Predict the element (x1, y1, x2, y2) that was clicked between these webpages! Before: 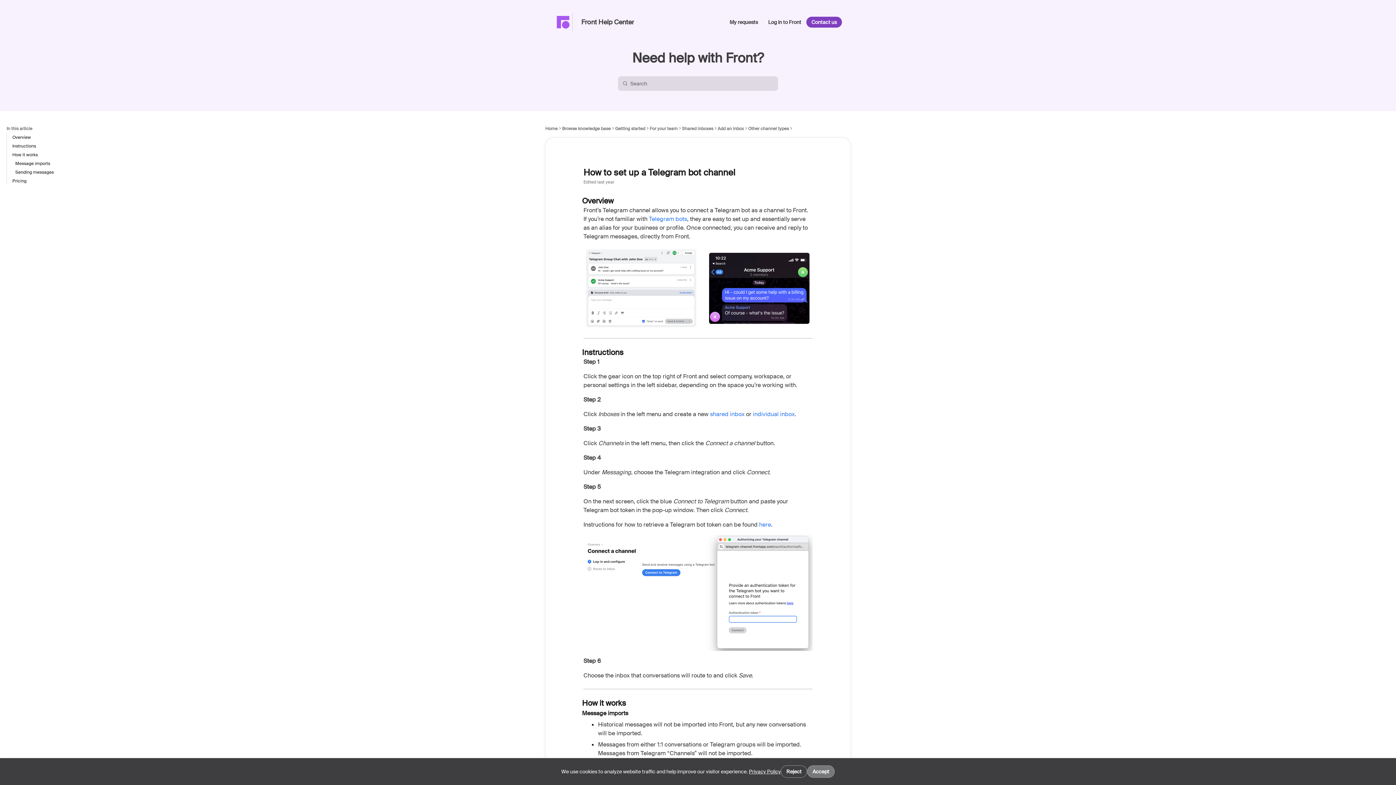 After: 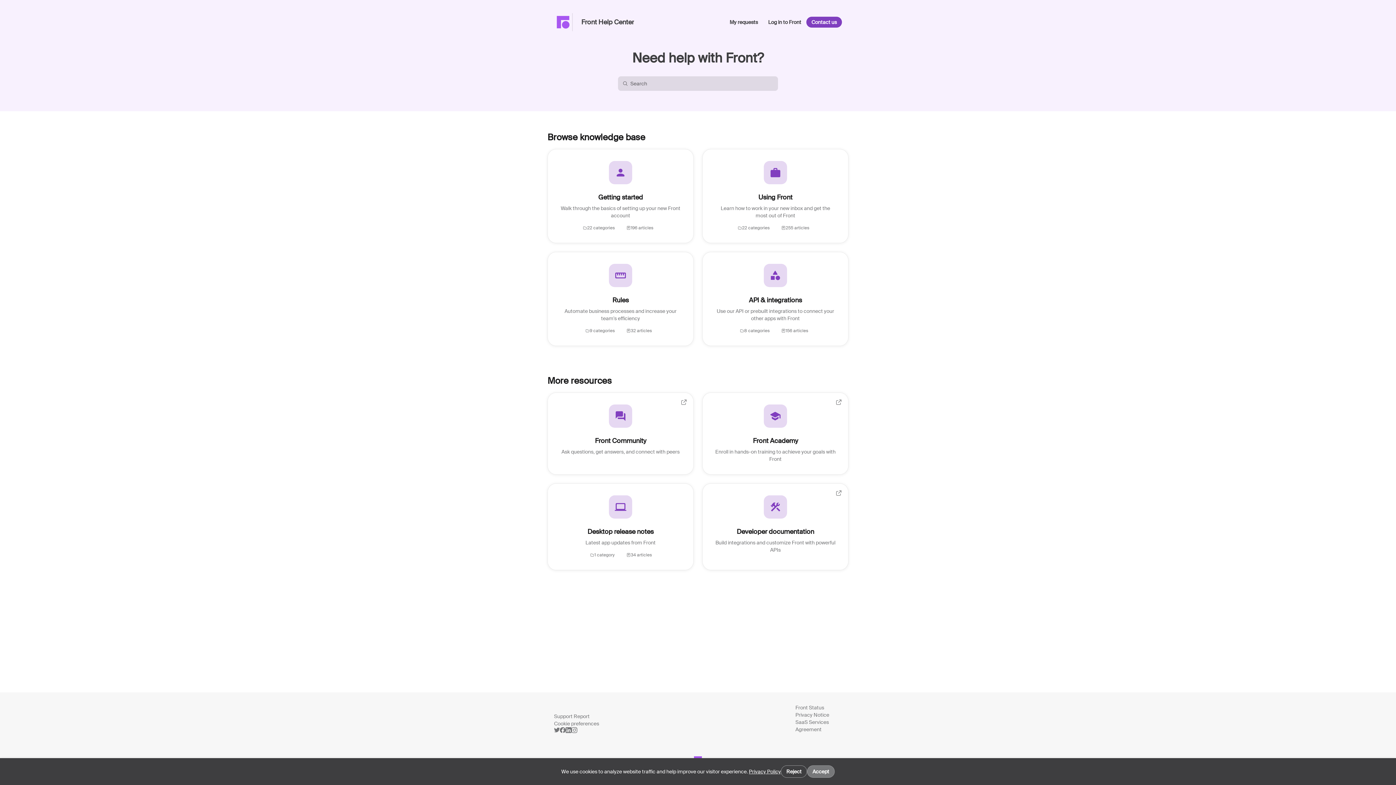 Action: label: Home bbox: (545, 125, 557, 131)